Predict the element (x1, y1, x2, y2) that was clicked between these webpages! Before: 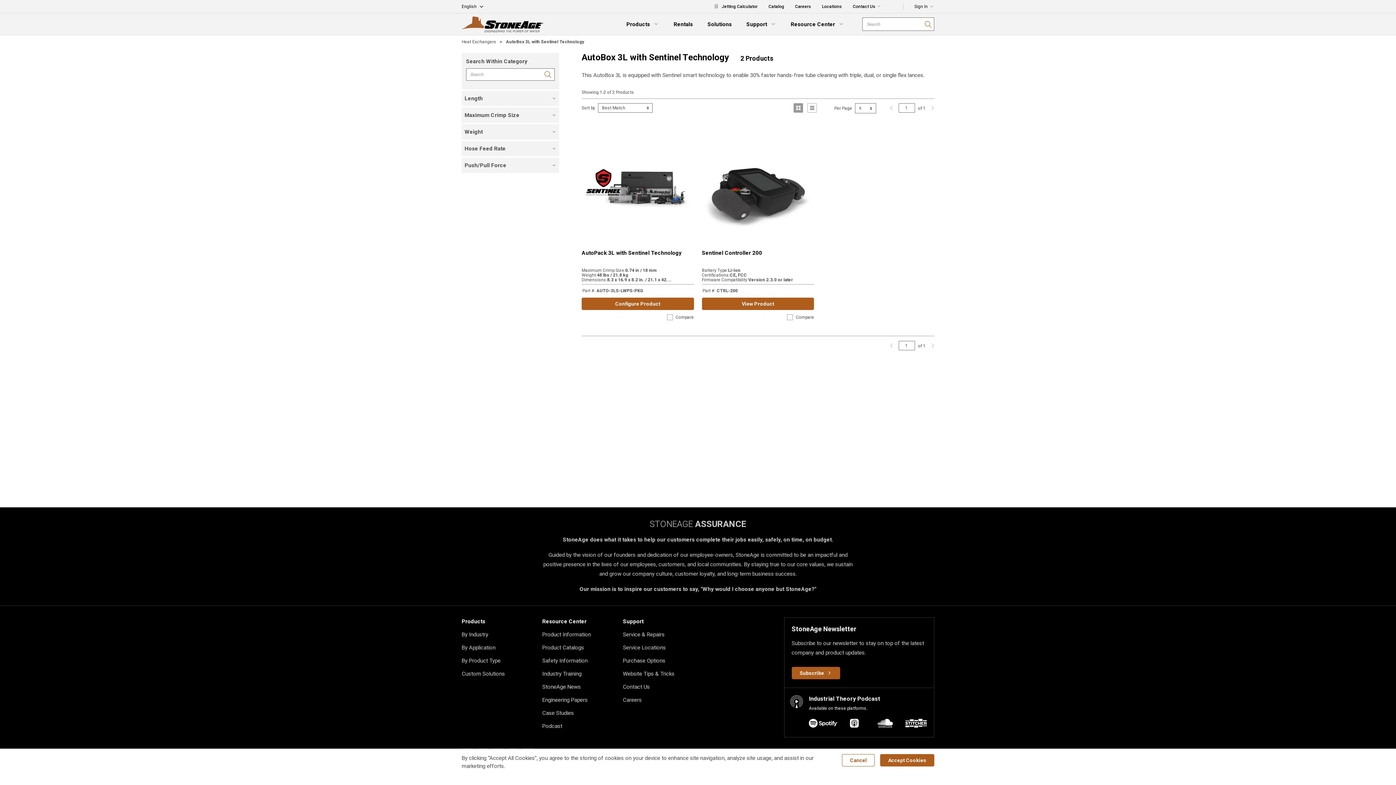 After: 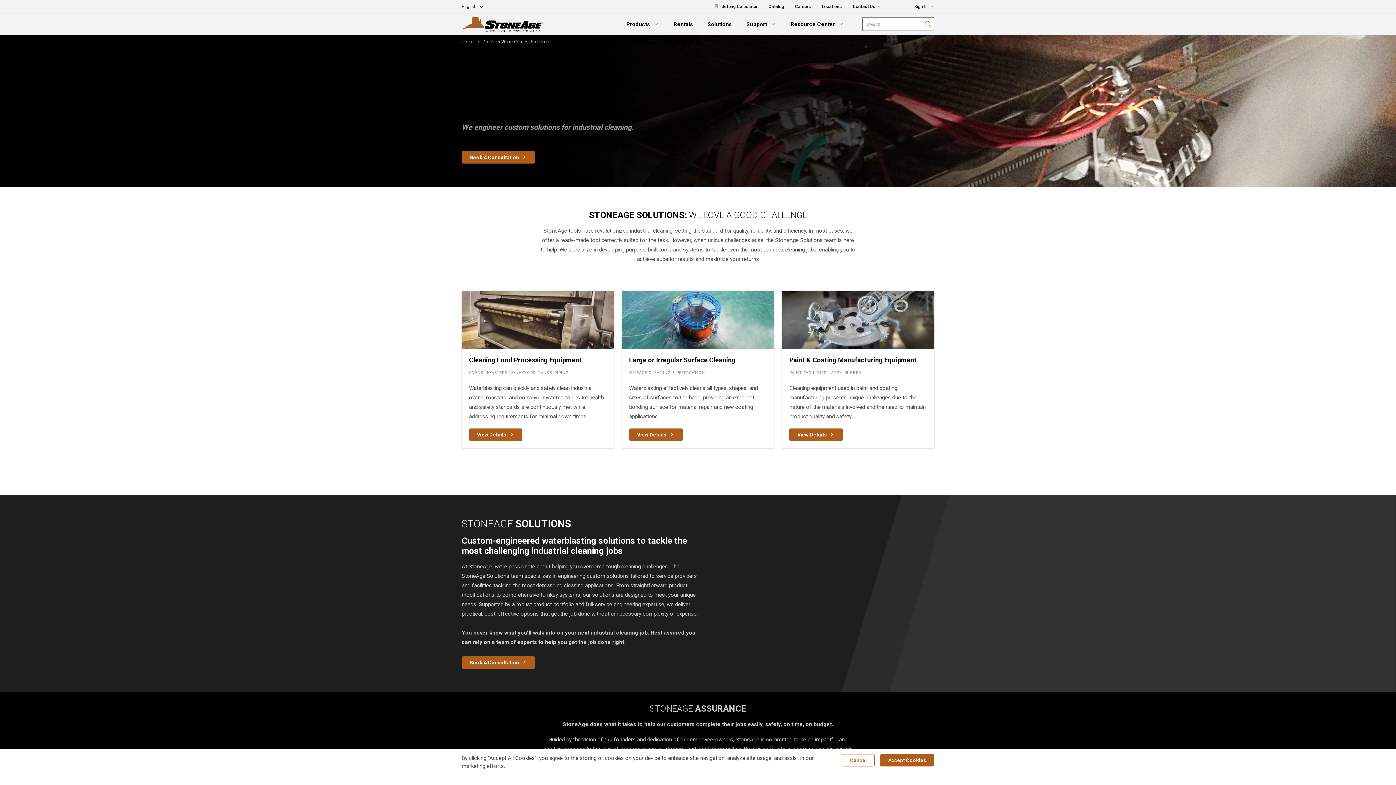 Action: label: Custom Solutions bbox: (461, 670, 531, 678)